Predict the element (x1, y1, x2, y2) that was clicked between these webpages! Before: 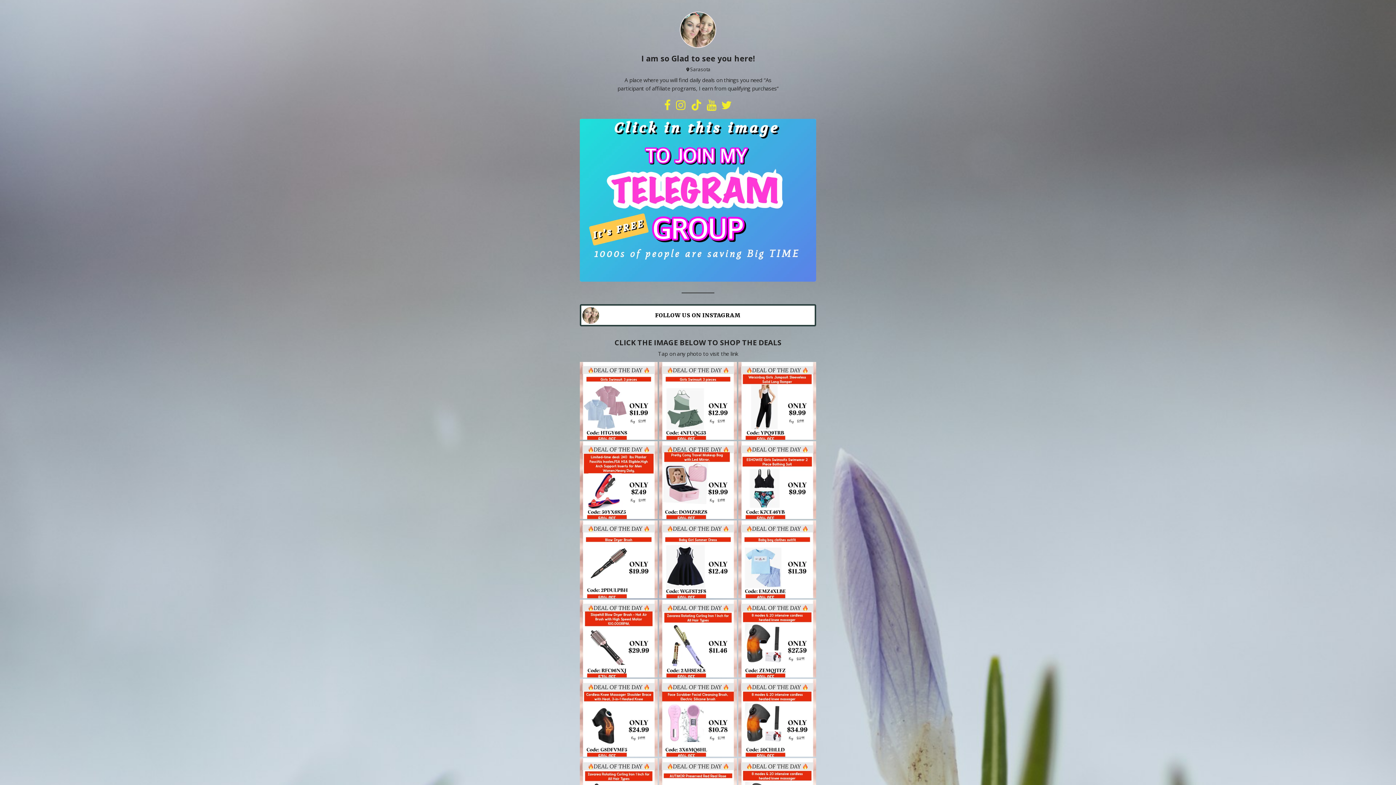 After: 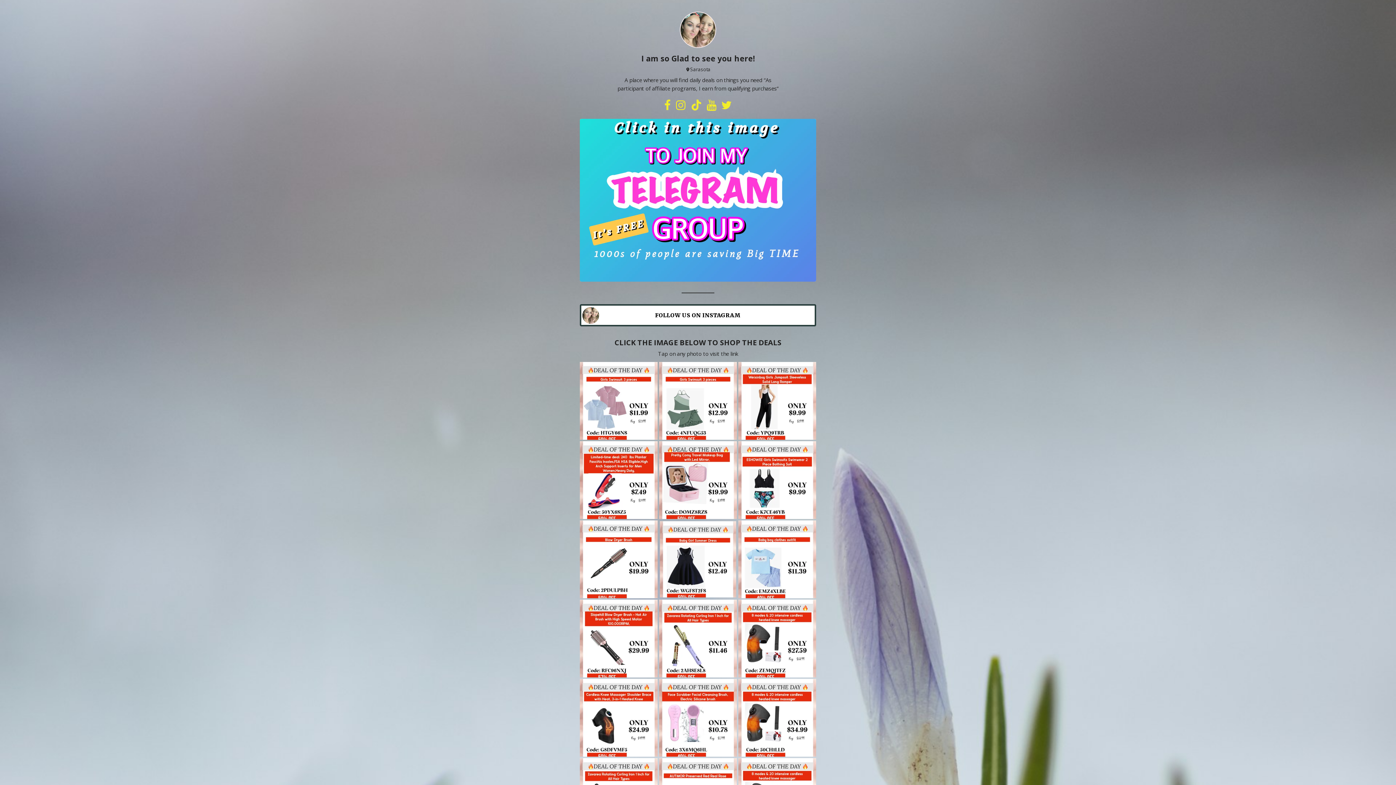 Action: bbox: (659, 520, 737, 598)